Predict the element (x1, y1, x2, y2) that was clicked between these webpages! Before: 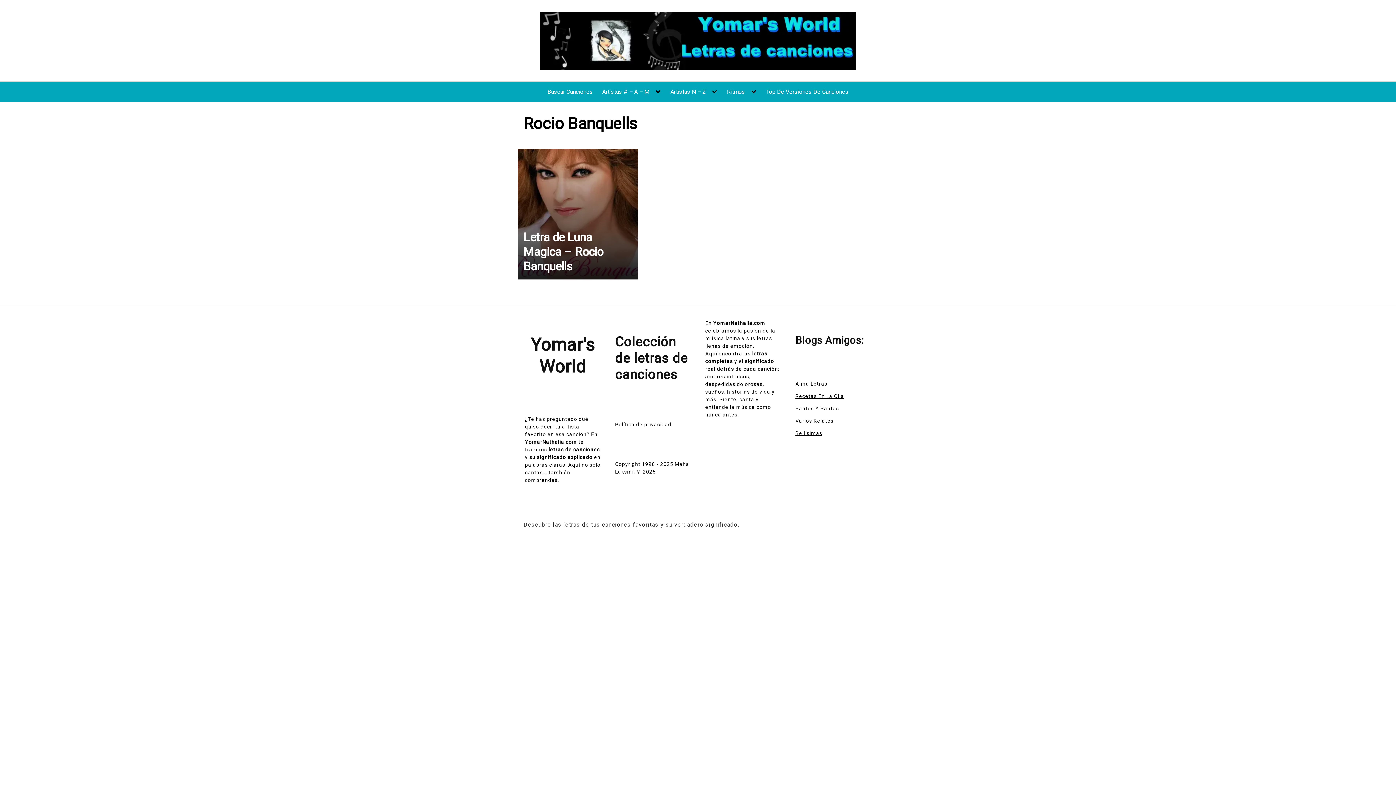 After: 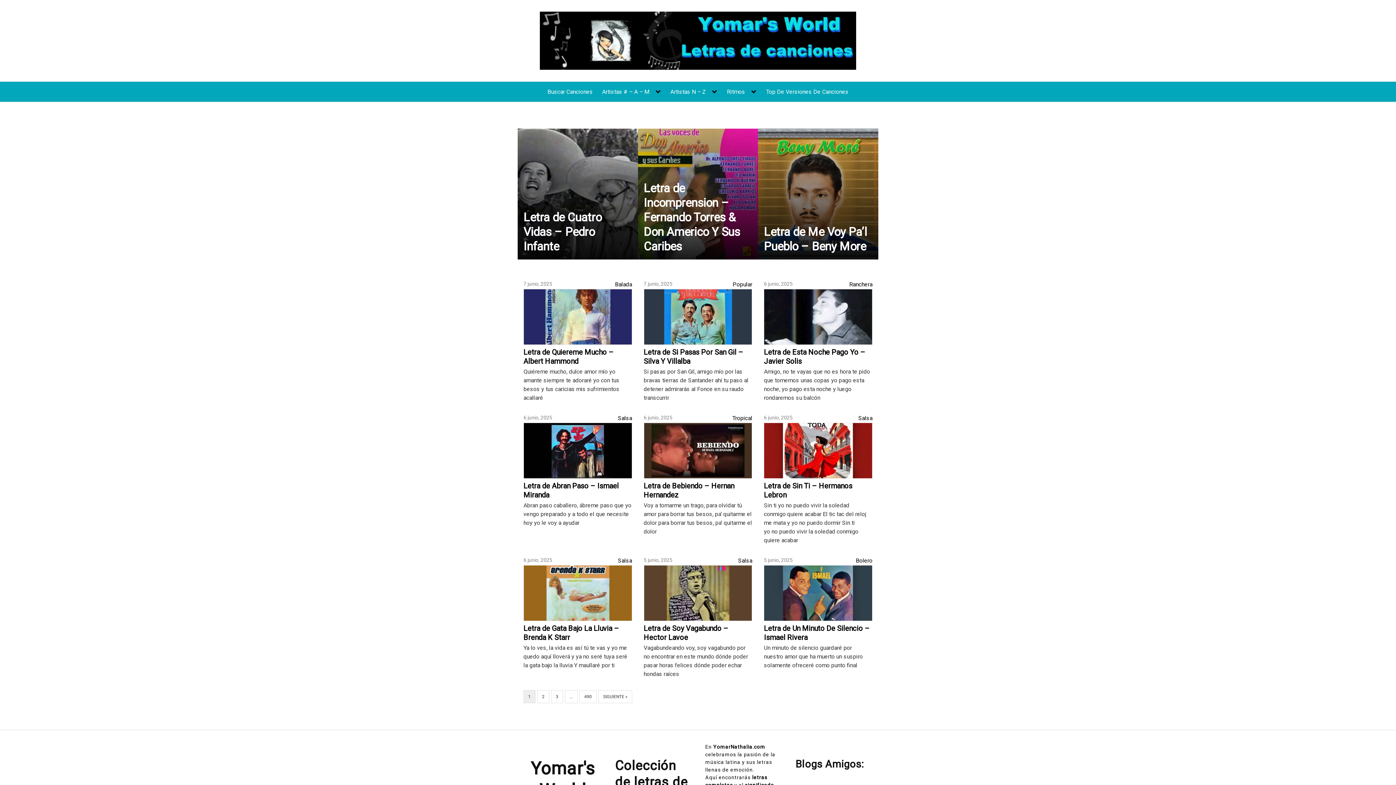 Action: bbox: (602, 88, 661, 95) label: Artistas # – A – M